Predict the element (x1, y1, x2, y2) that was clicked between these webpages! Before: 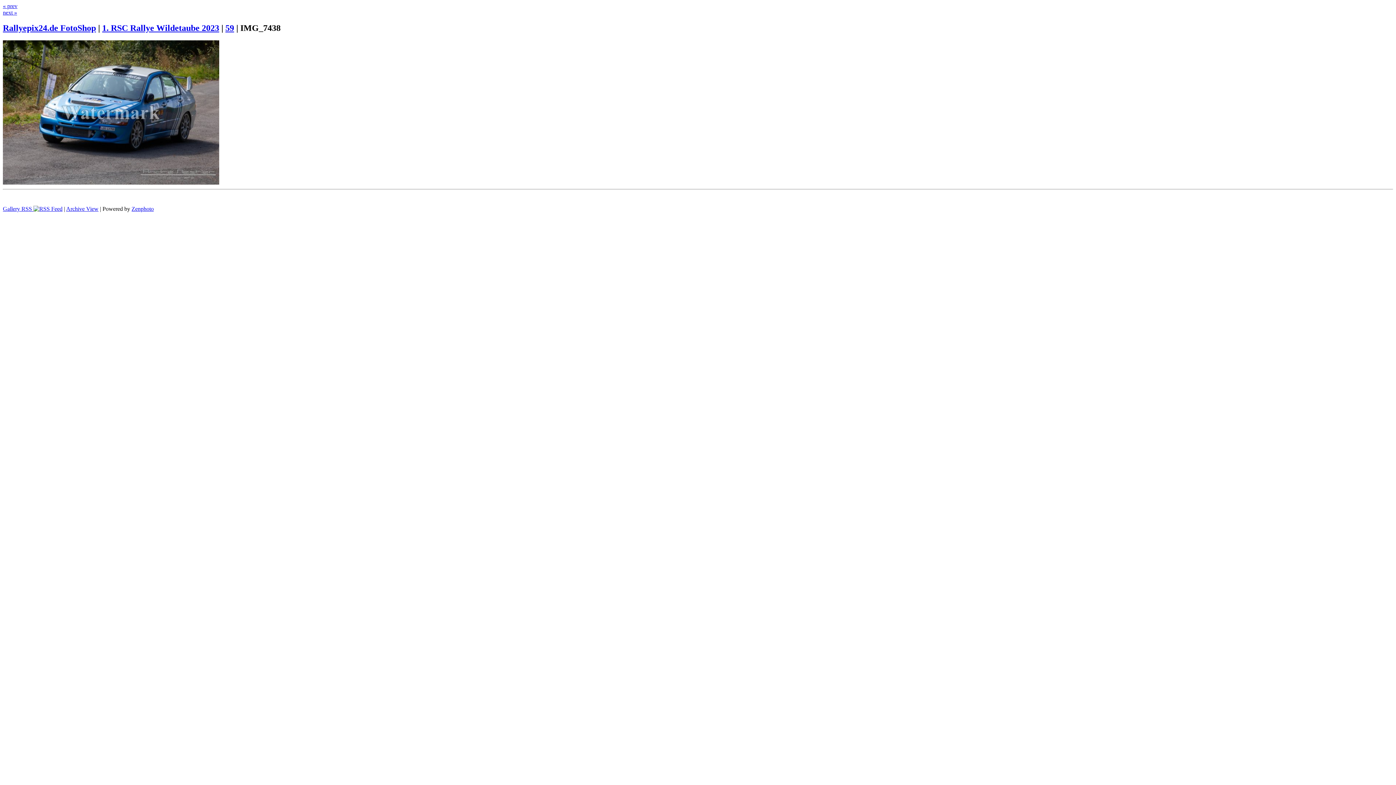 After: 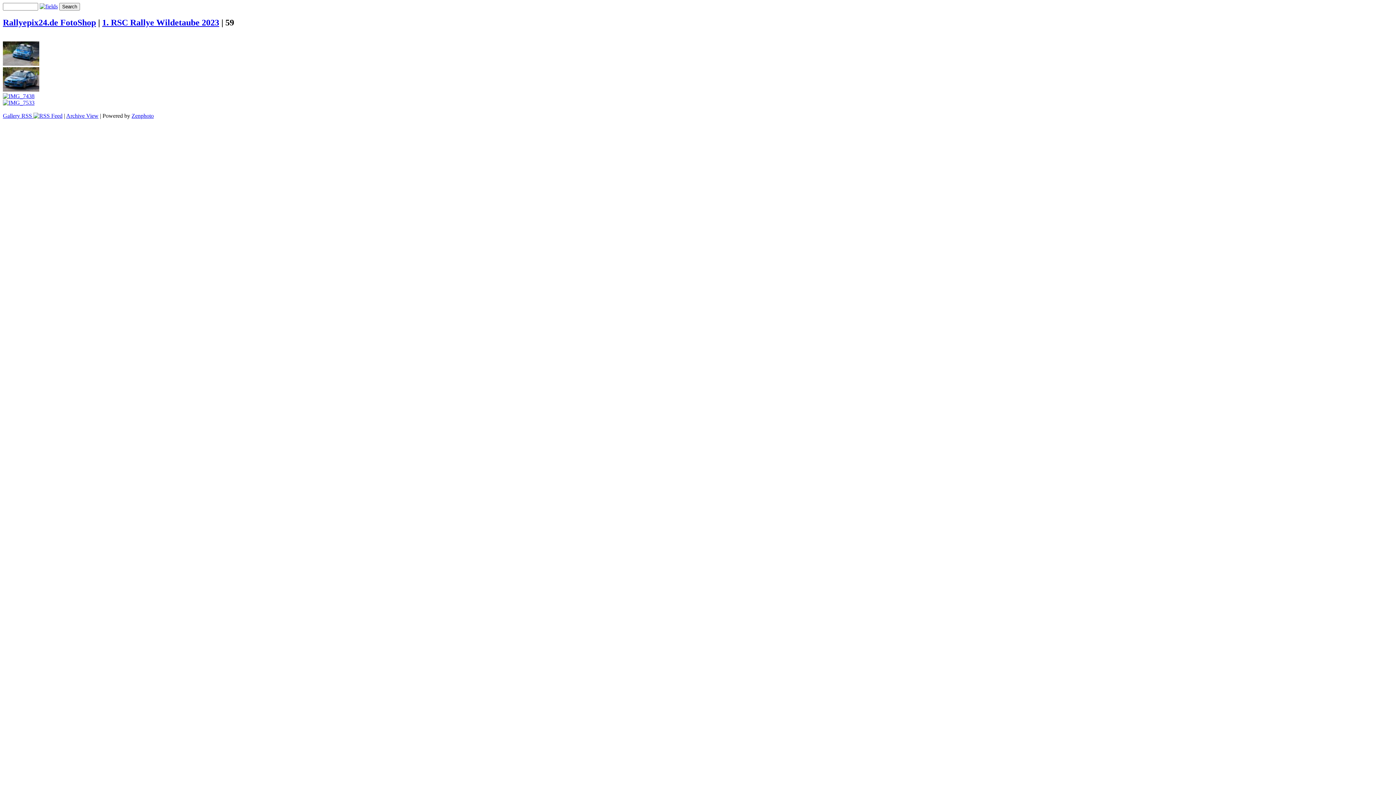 Action: bbox: (225, 23, 234, 32) label: 59